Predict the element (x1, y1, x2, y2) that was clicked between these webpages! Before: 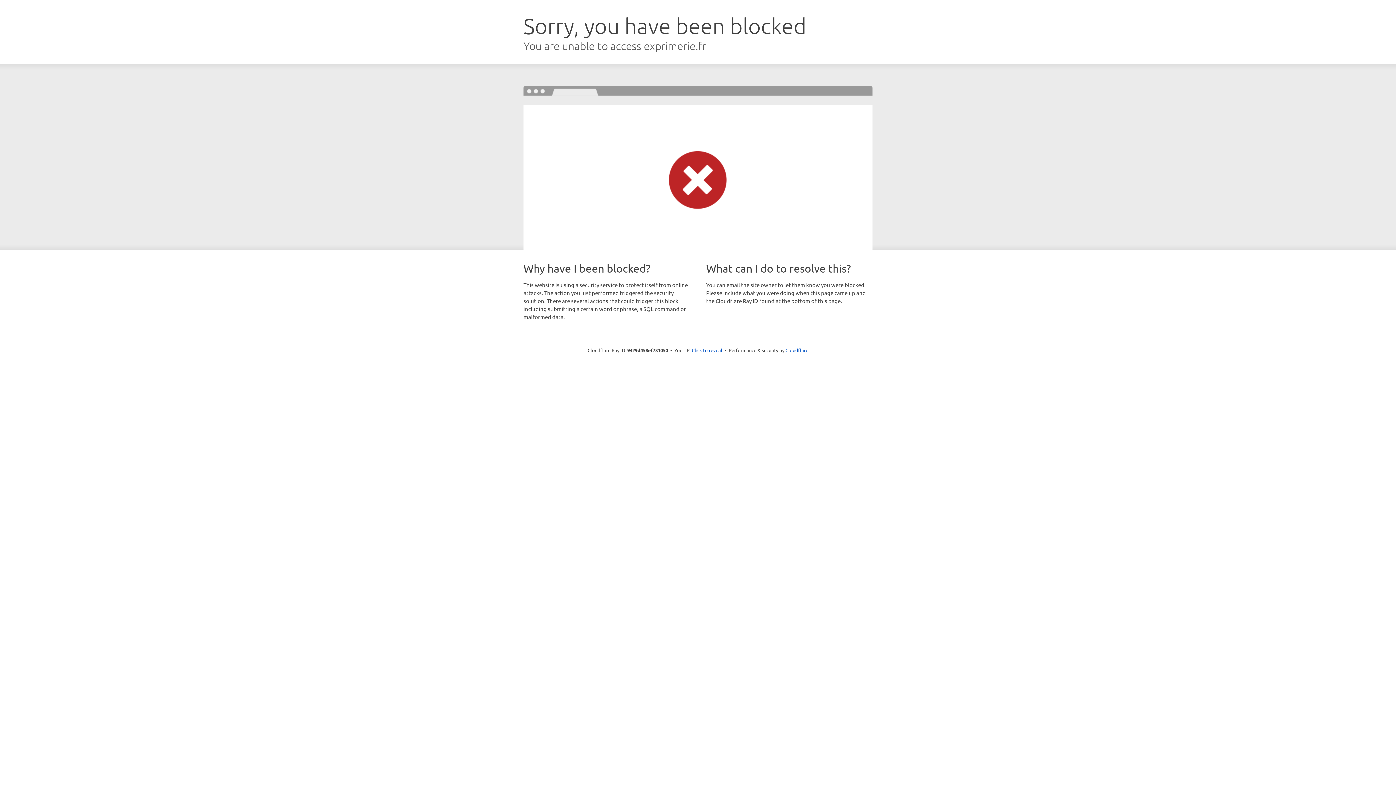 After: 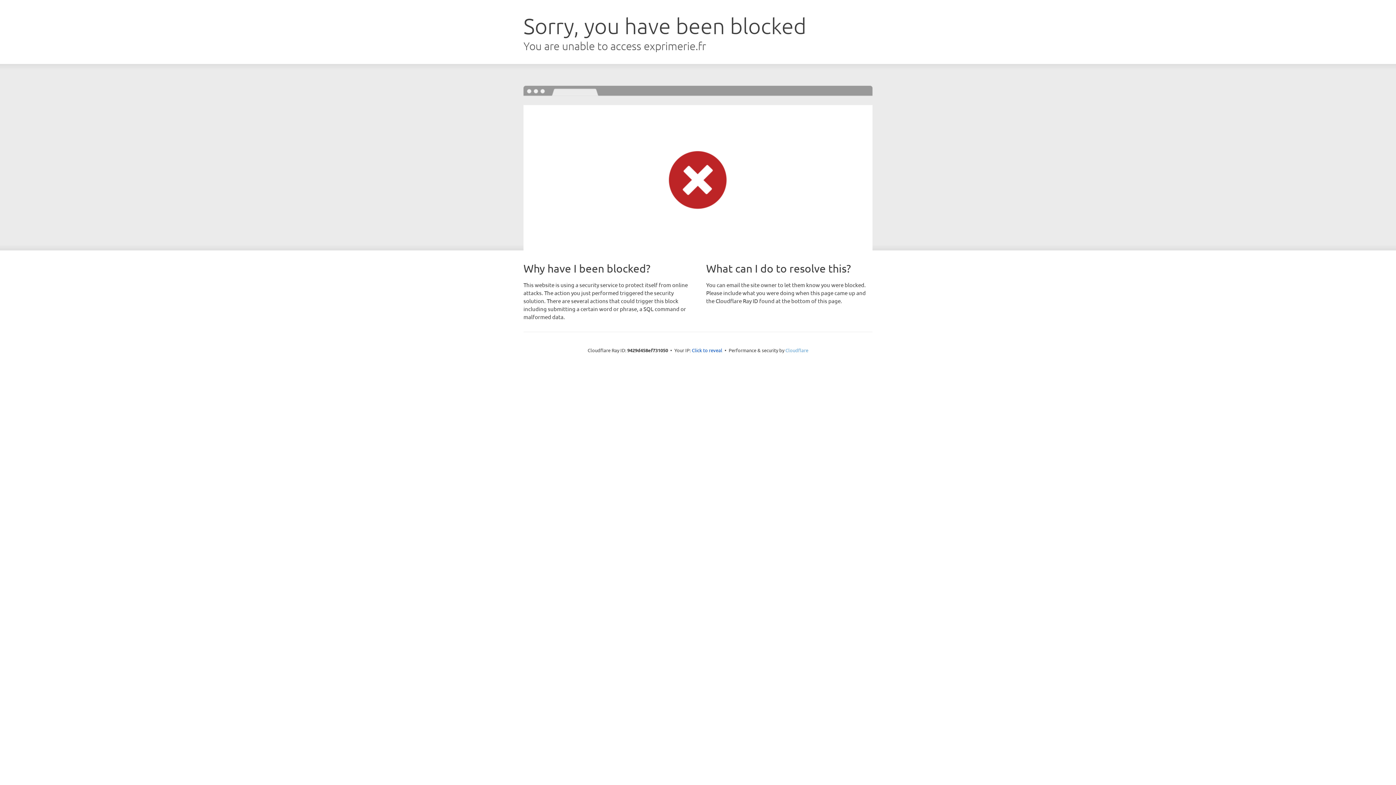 Action: bbox: (785, 347, 808, 353) label: Cloudflare